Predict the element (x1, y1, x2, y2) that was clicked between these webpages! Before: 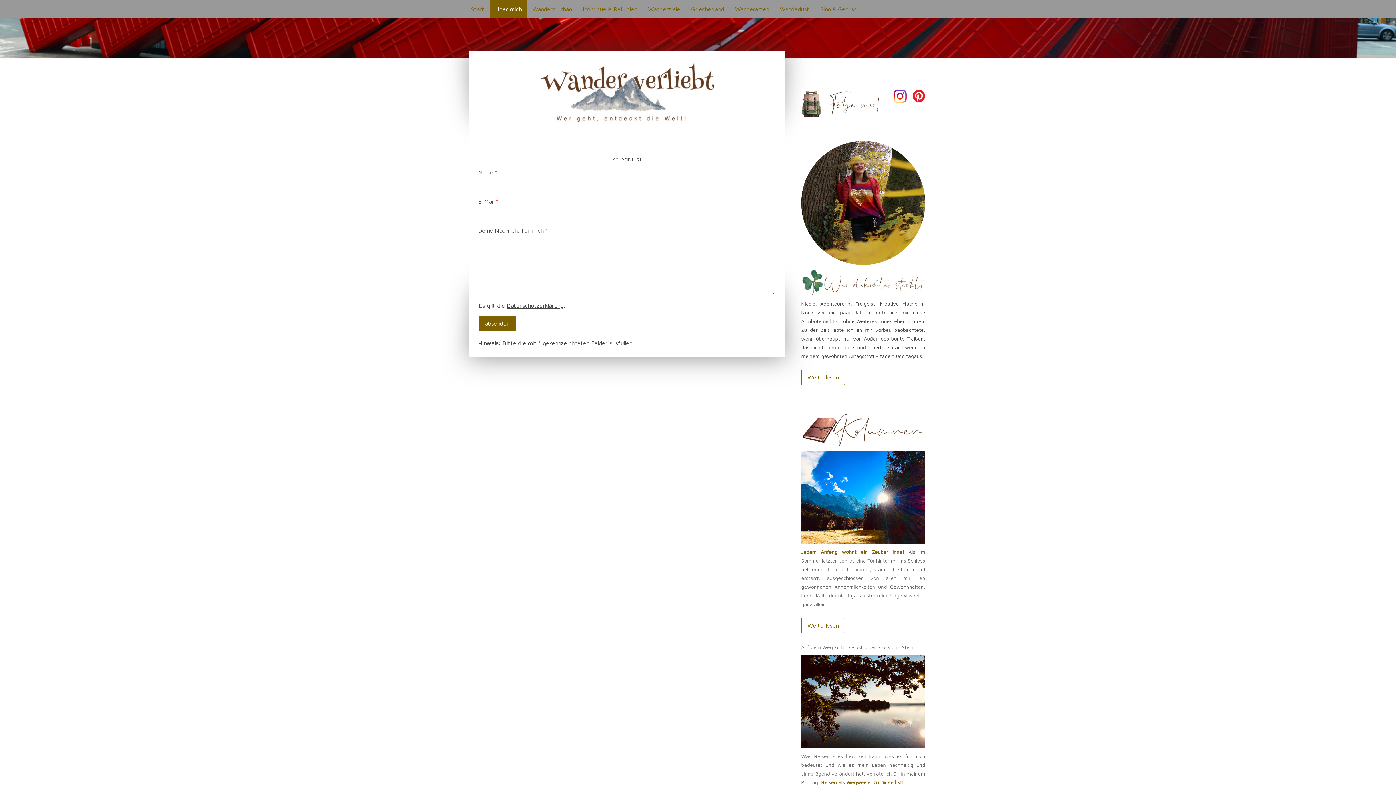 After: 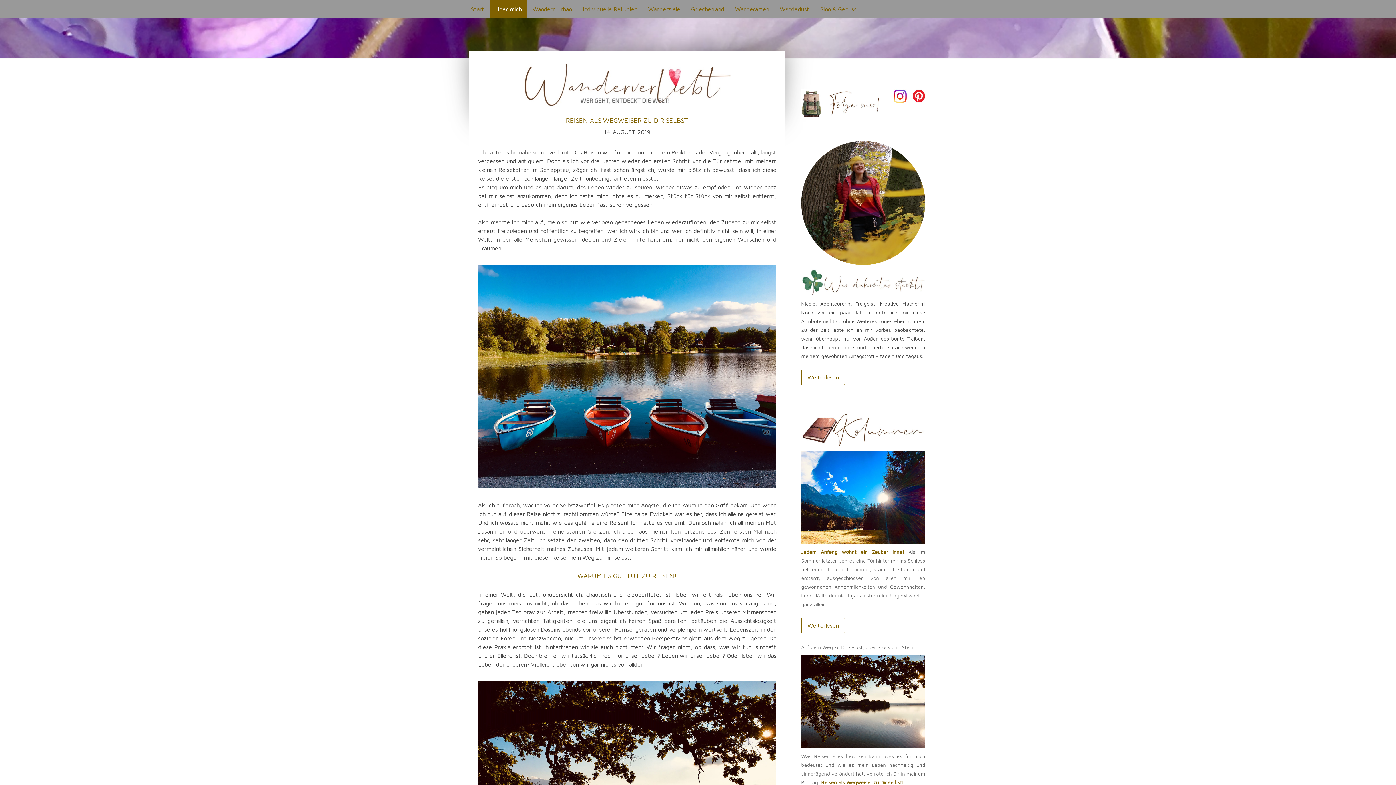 Action: bbox: (801, 656, 925, 662)